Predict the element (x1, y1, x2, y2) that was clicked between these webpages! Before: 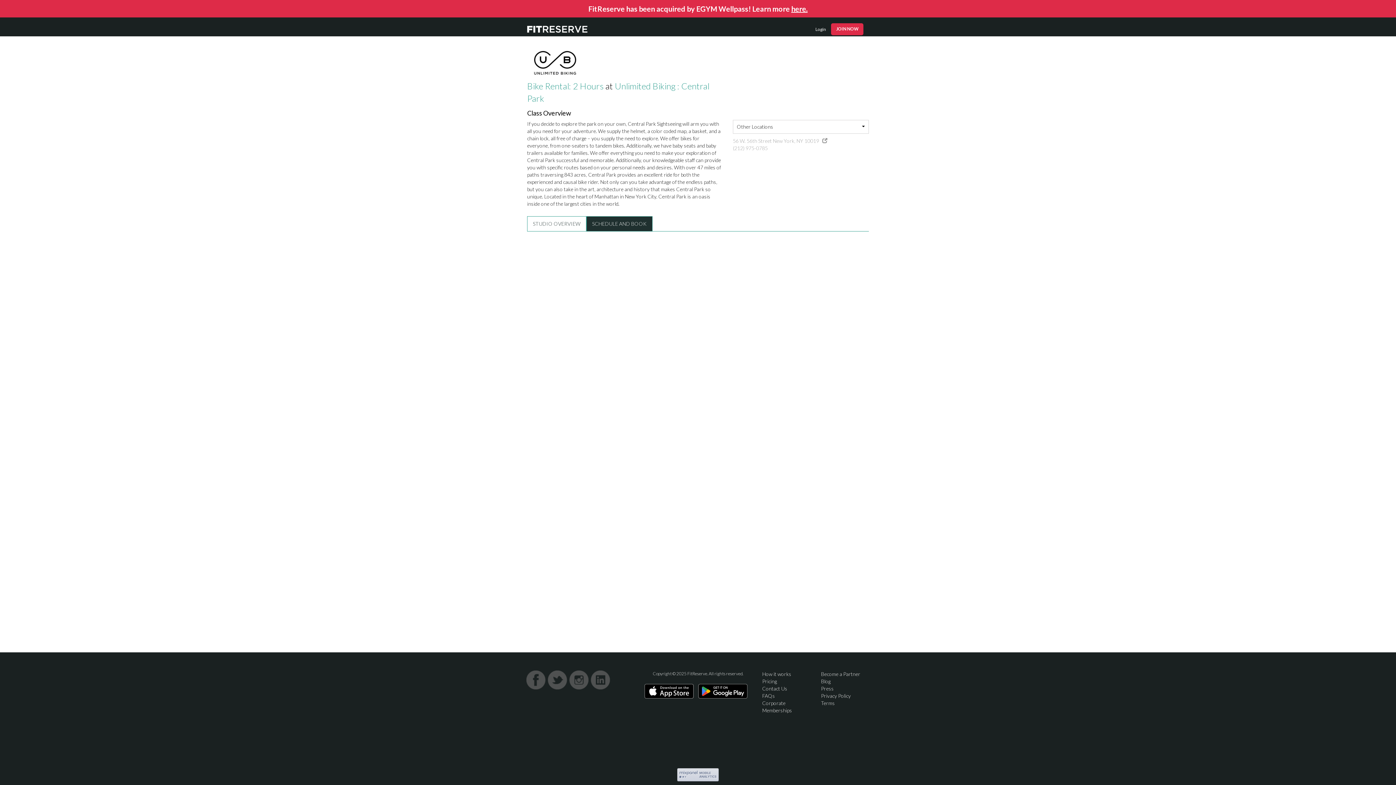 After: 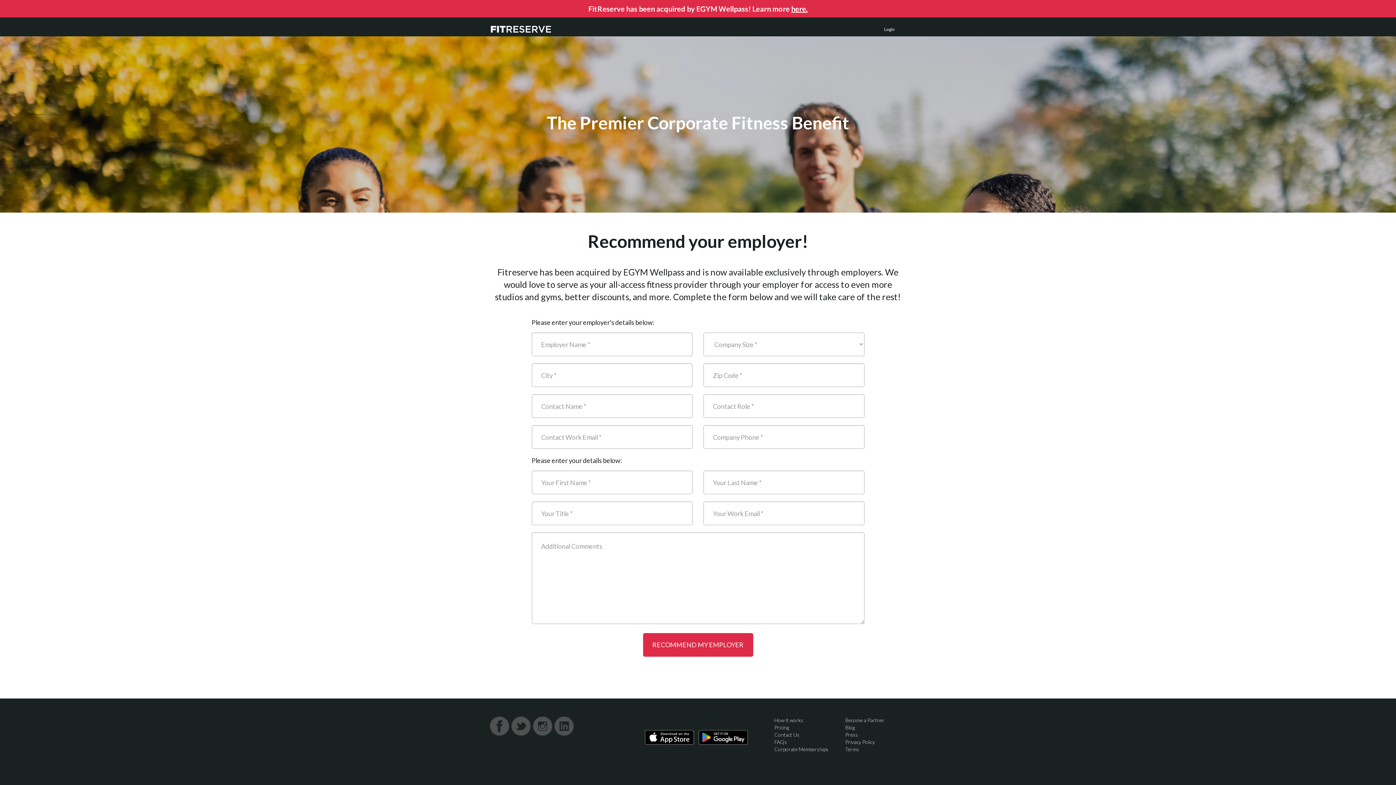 Action: label: JOIN NOW bbox: (831, 23, 863, 35)